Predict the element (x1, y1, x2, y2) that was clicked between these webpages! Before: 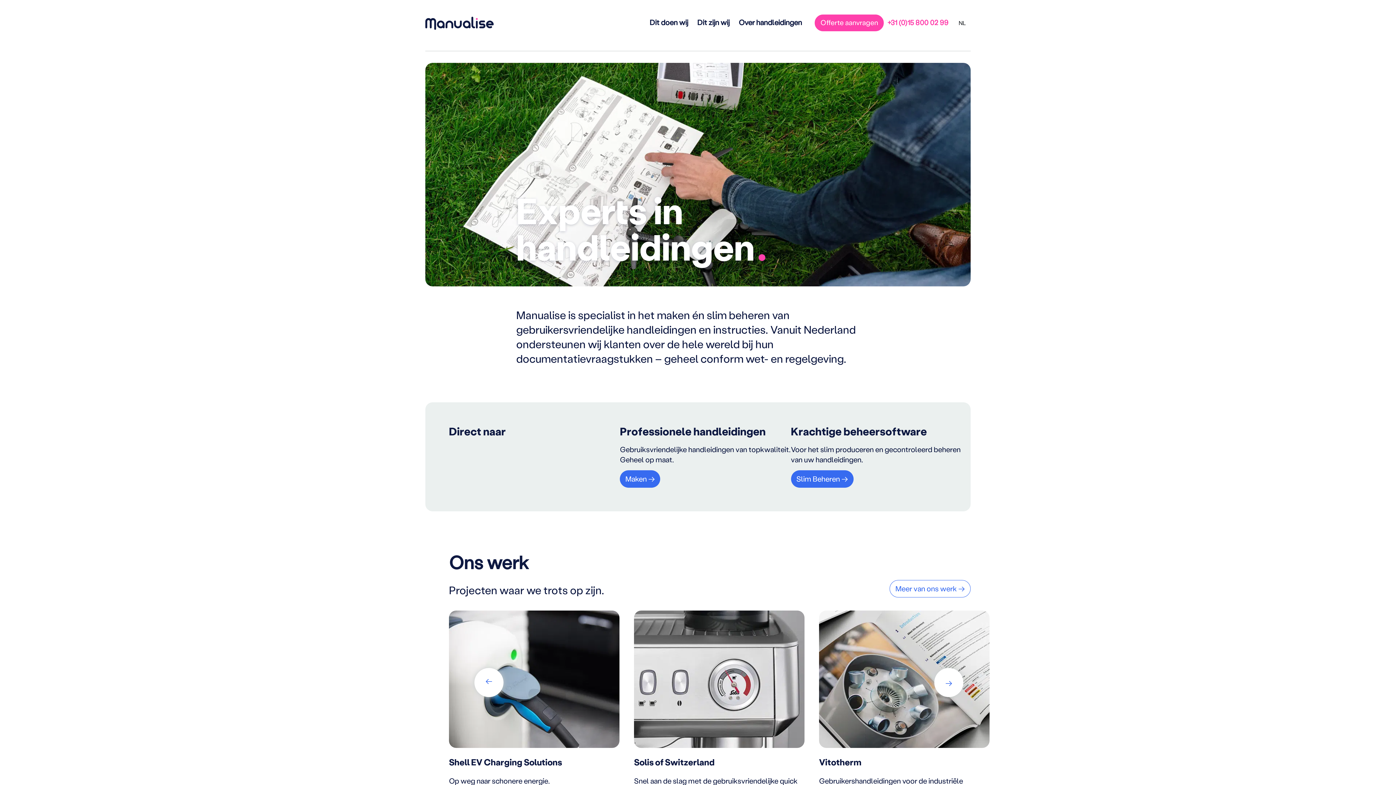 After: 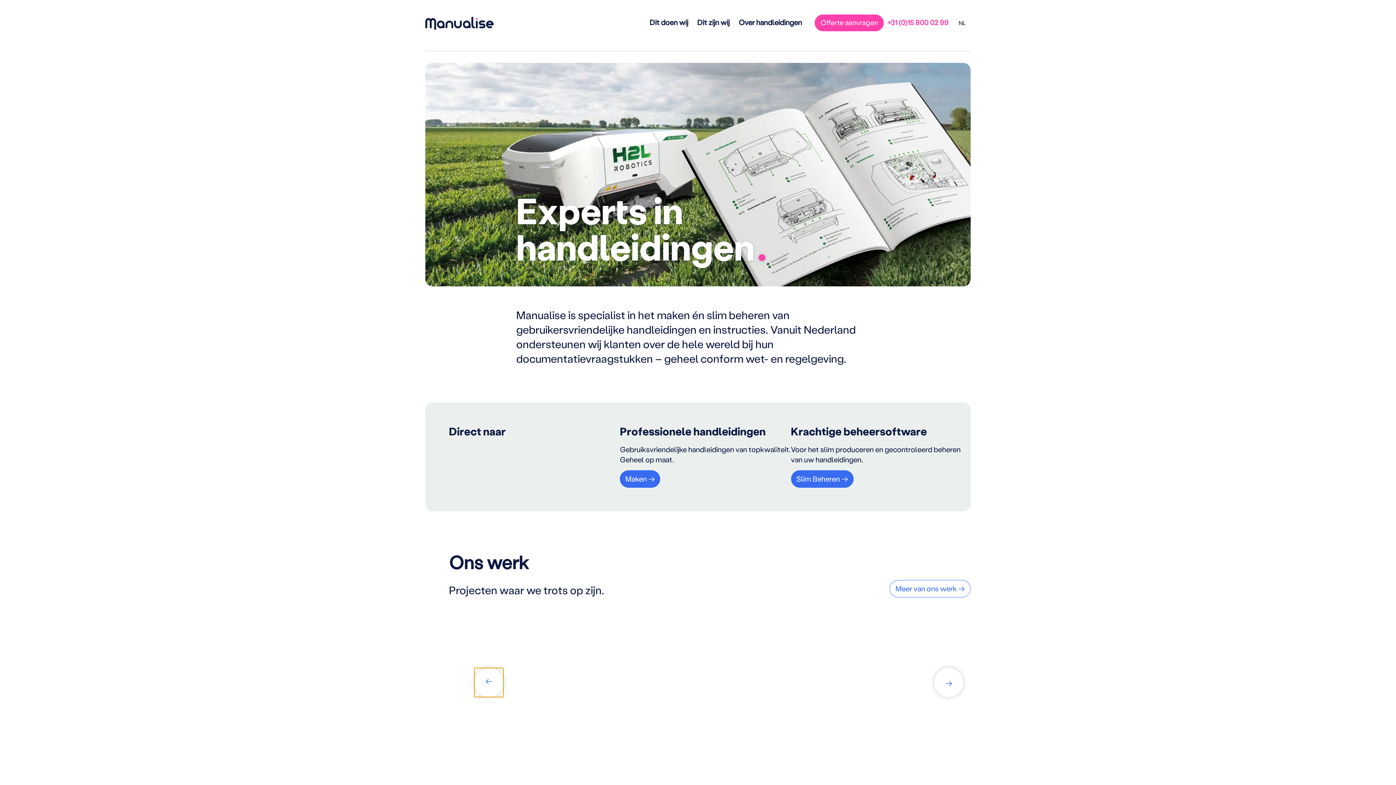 Action: bbox: (474, 668, 503, 697) label: →